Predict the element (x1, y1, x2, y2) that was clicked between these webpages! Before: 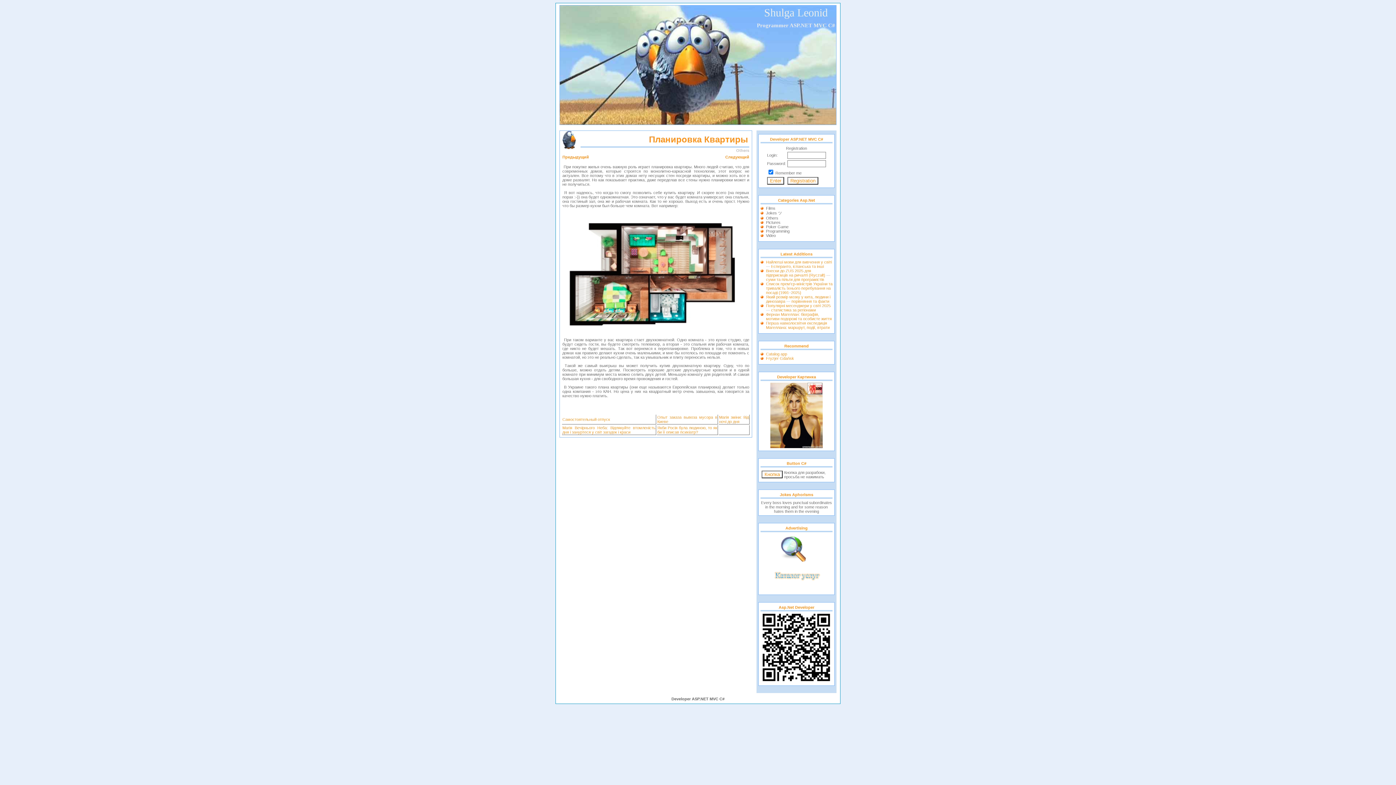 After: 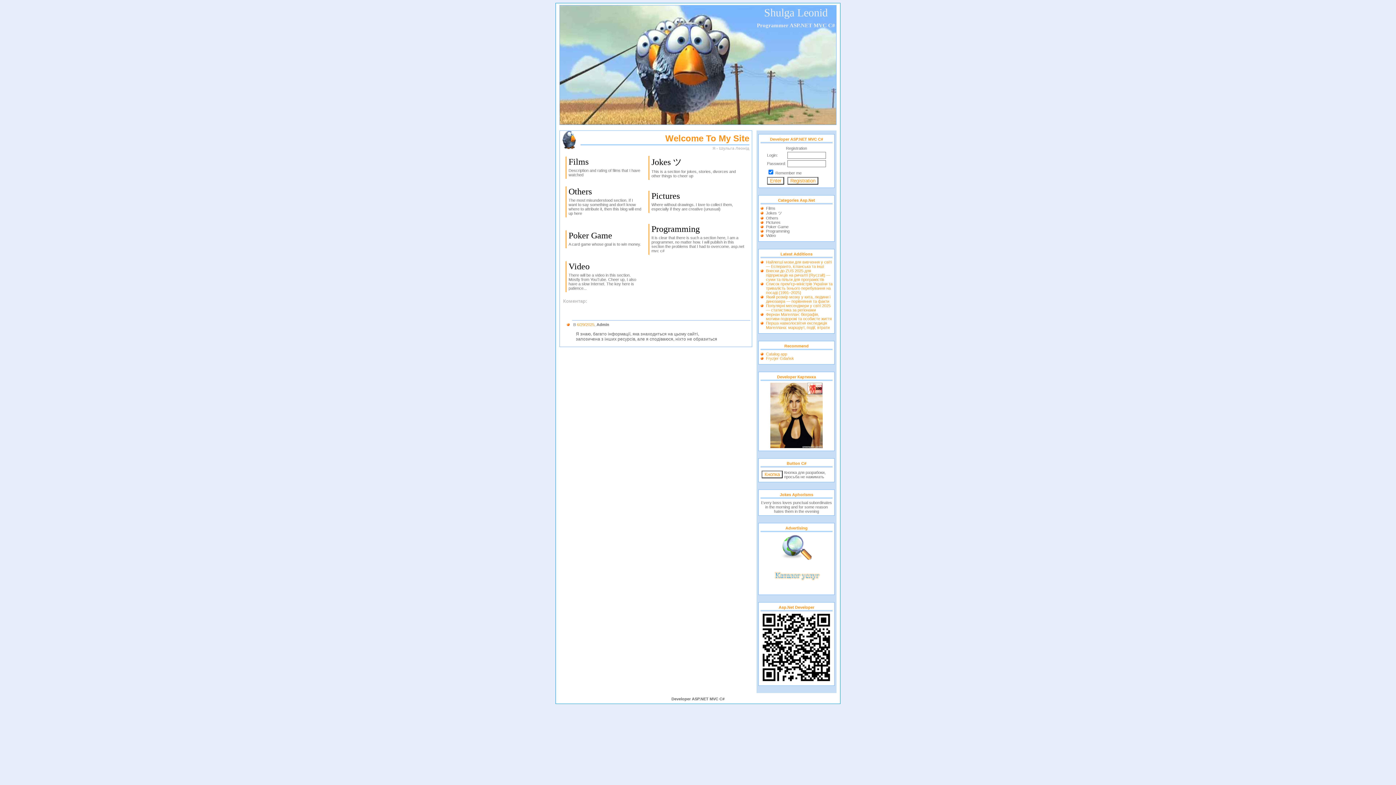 Action: bbox: (770, 444, 822, 449)